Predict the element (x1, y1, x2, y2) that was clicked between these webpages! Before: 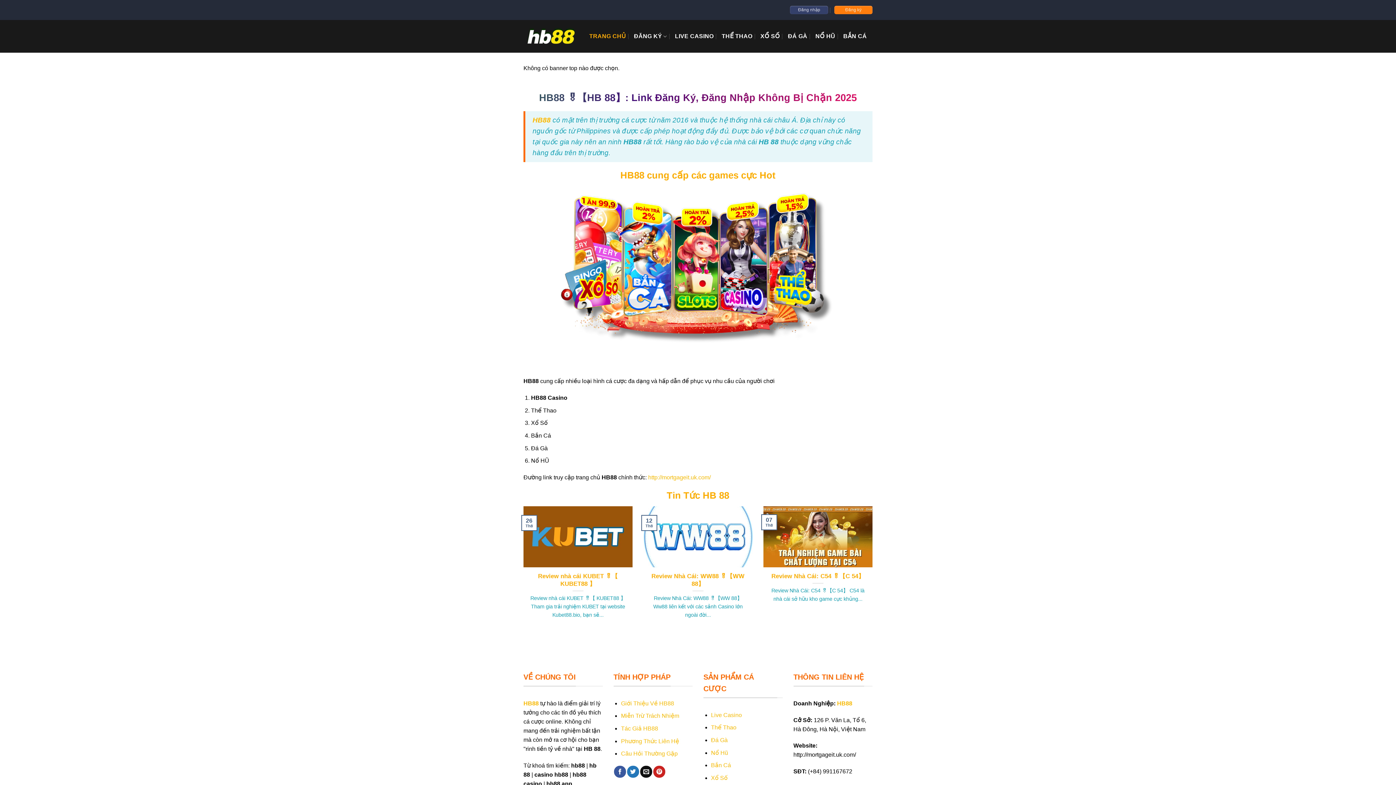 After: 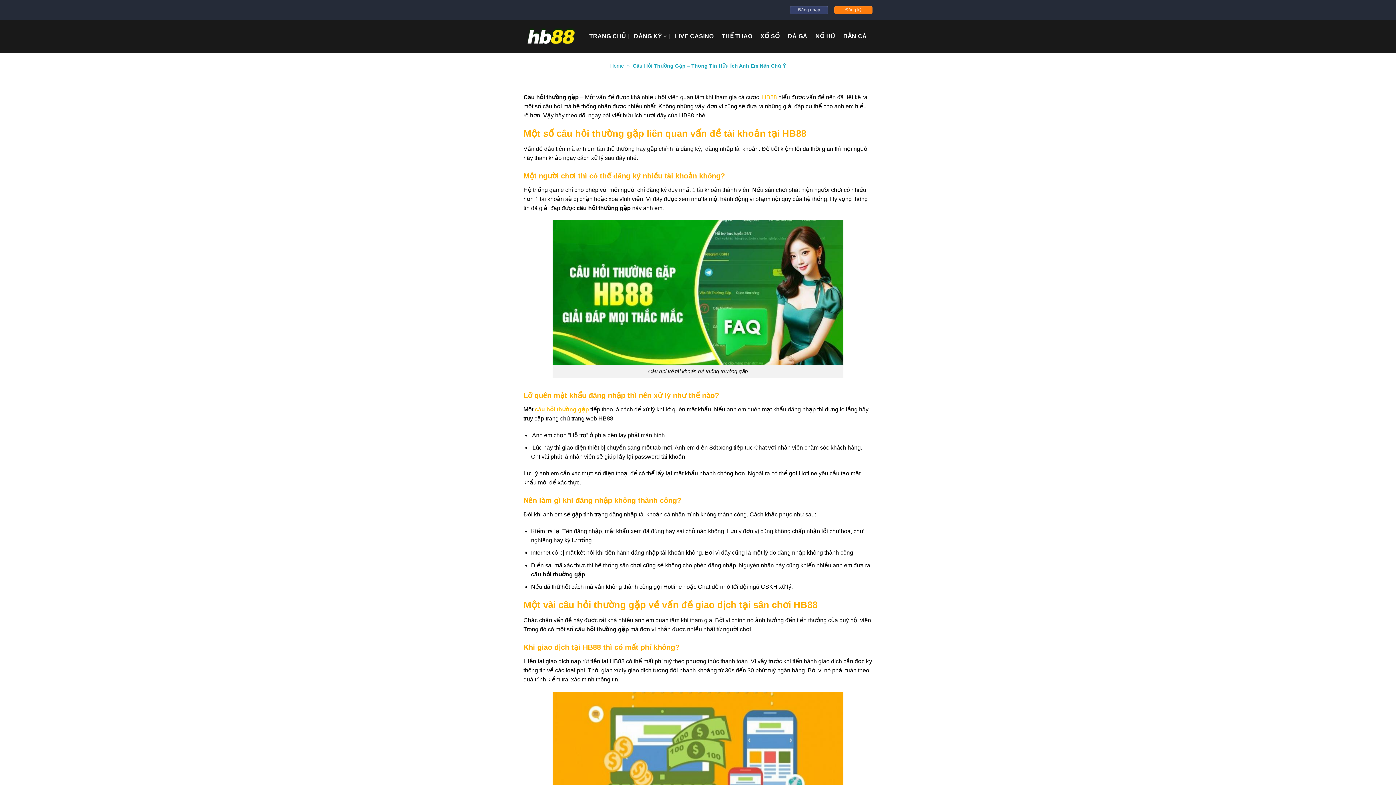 Action: label: Câu Hỏi Thường Gặp bbox: (621, 750, 677, 757)